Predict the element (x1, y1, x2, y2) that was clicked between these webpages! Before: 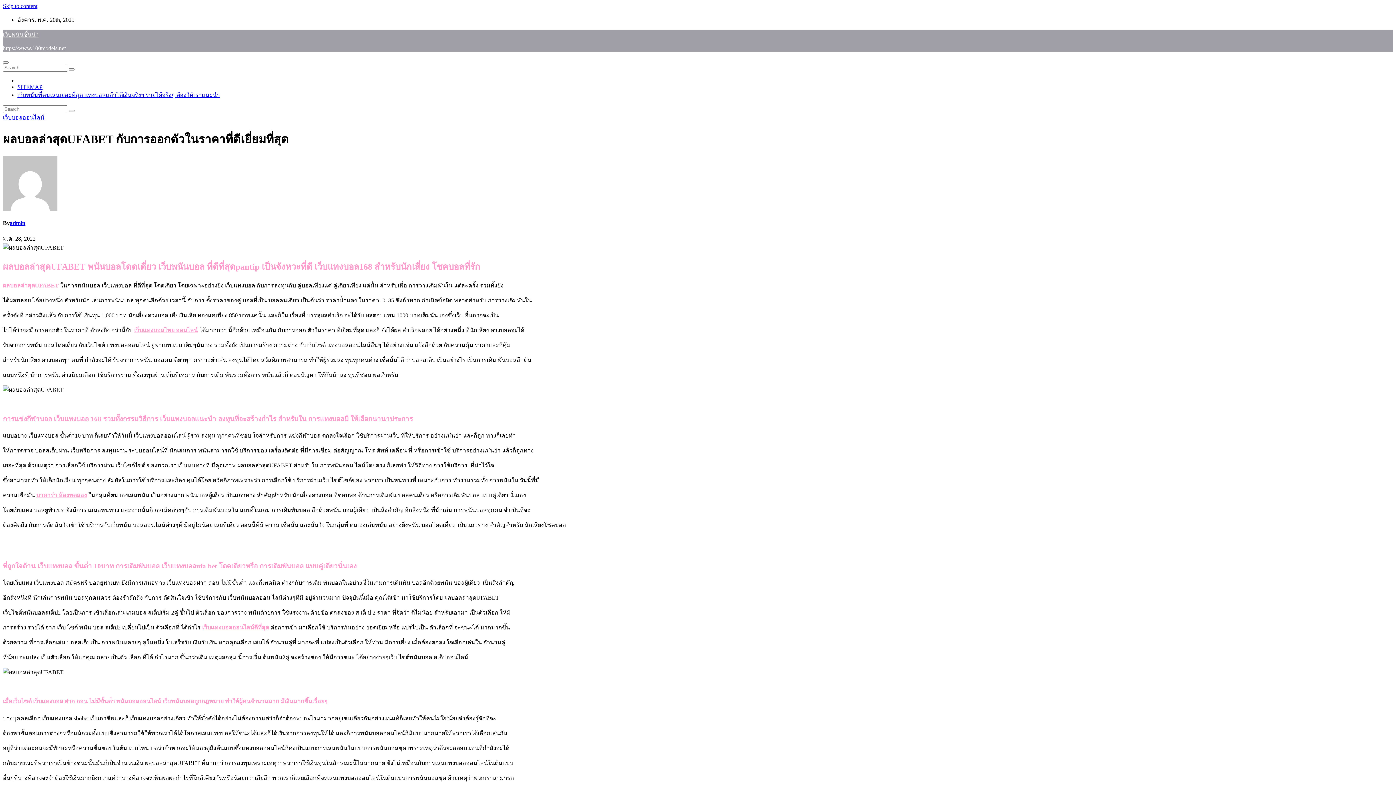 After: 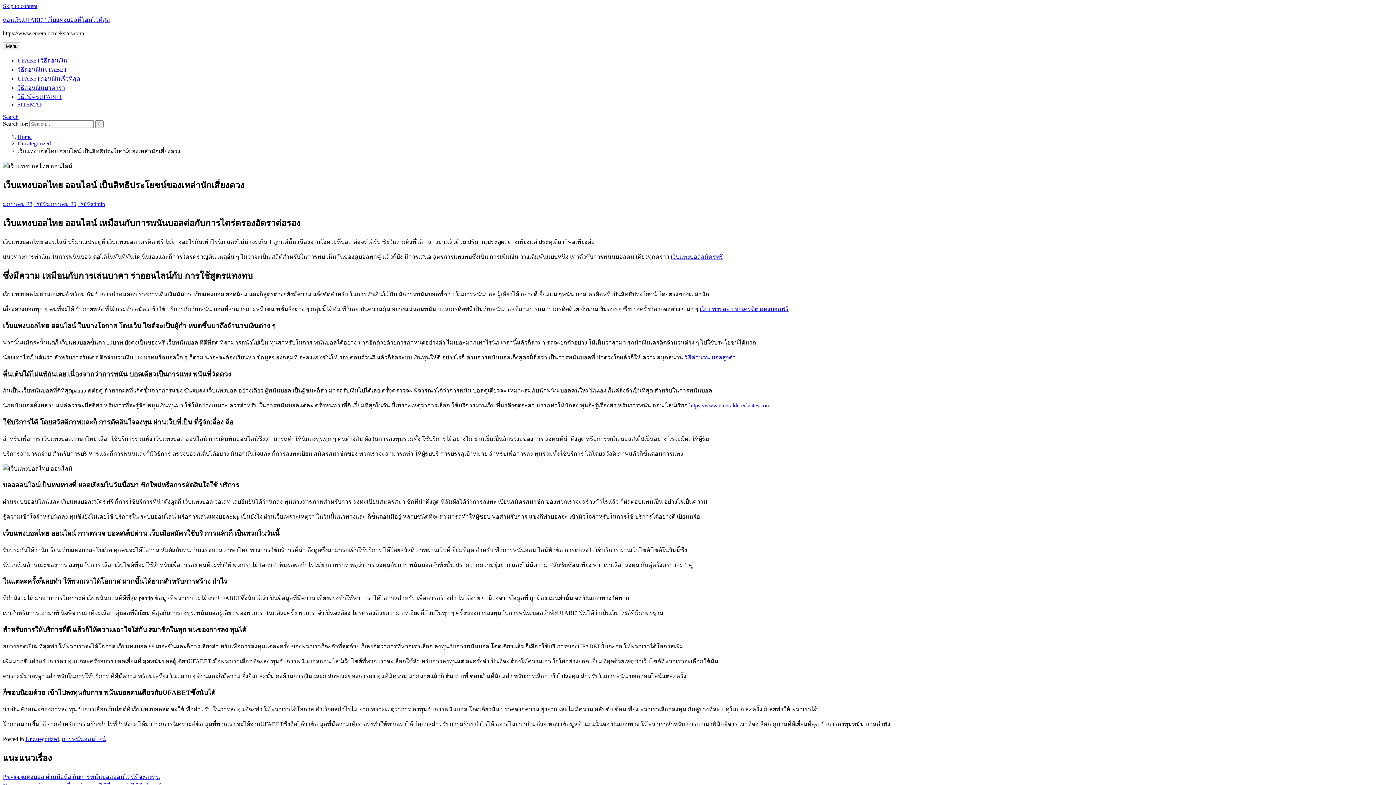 Action: label: เว็บแทงบอลไทย ออนไลน์ bbox: (134, 327, 197, 333)